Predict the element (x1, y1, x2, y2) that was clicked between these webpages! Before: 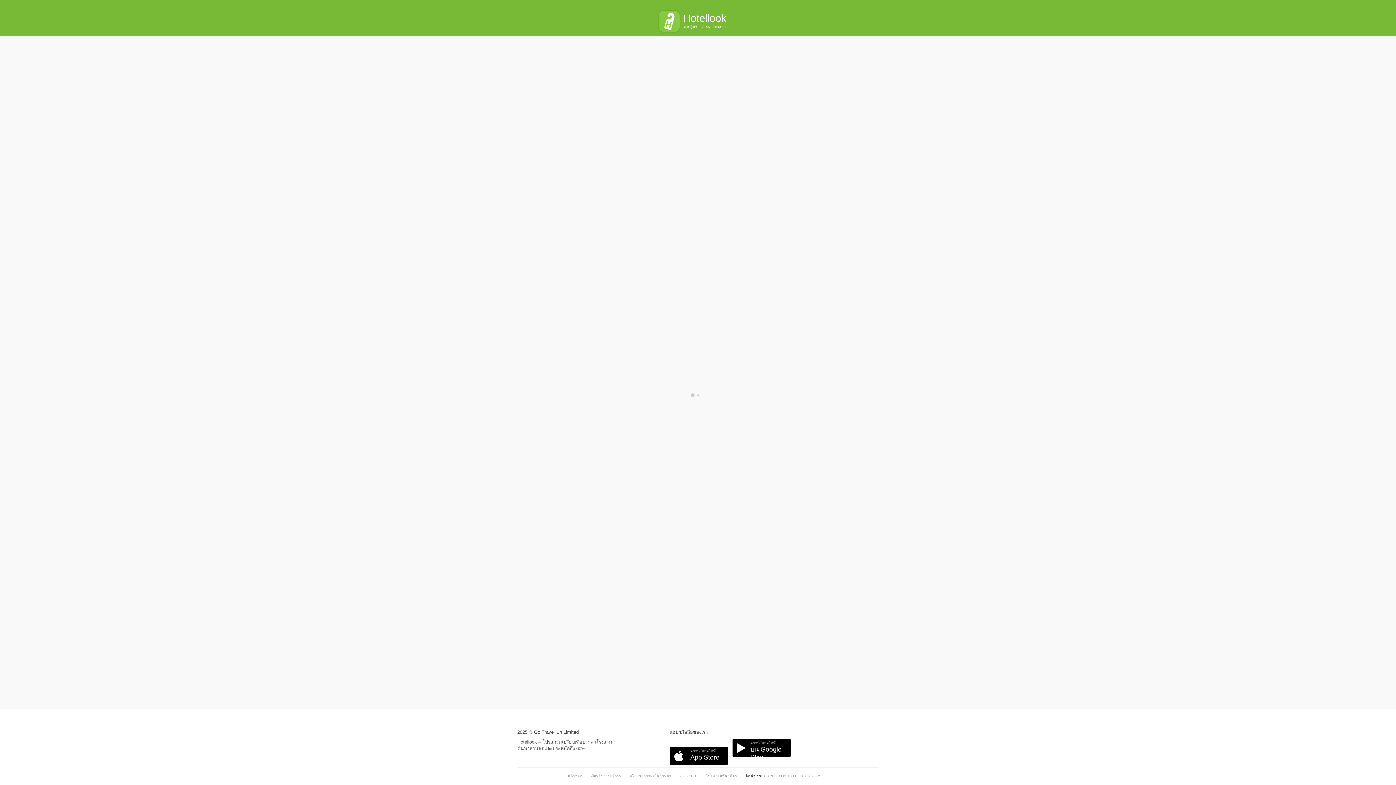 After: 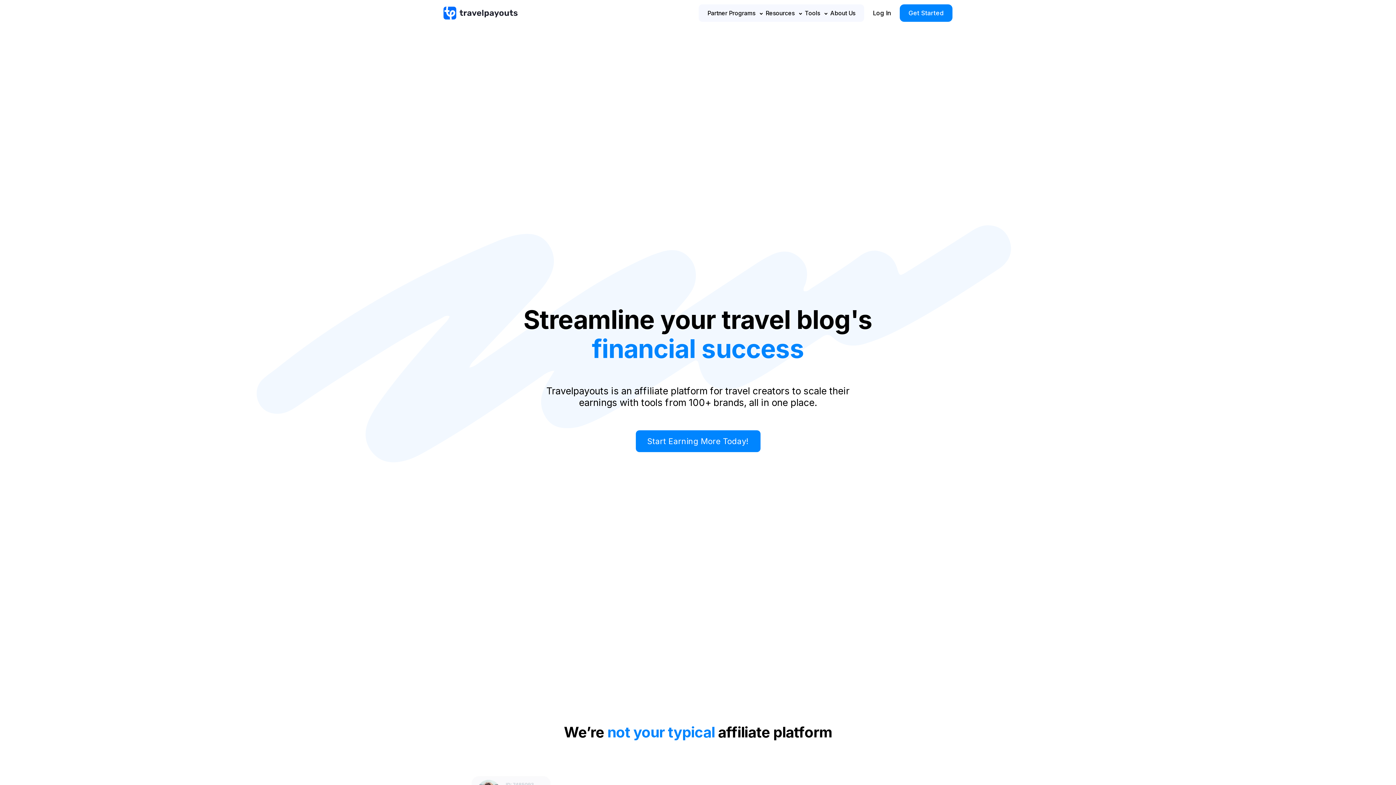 Action: bbox: (706, 774, 737, 778) label: โปรแกรมพันธมิตร